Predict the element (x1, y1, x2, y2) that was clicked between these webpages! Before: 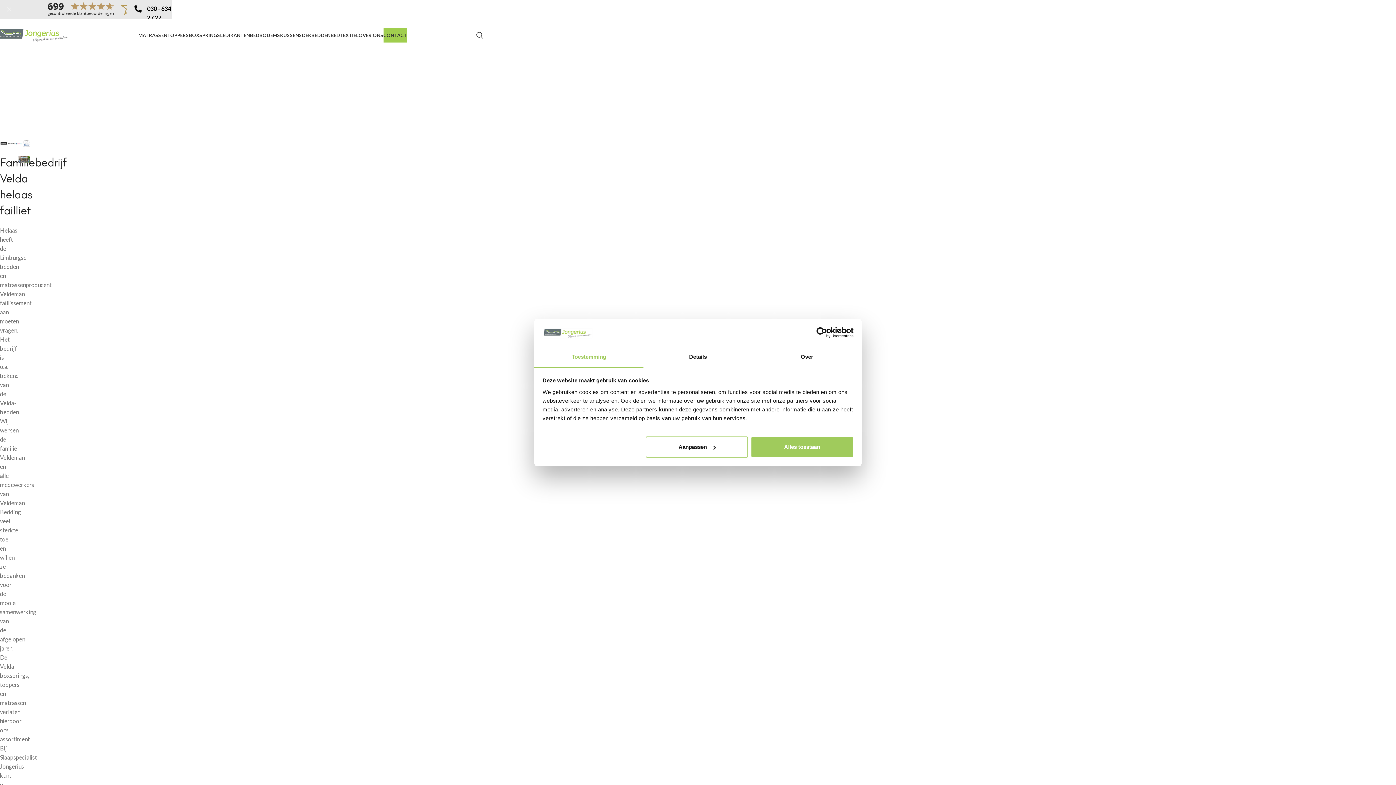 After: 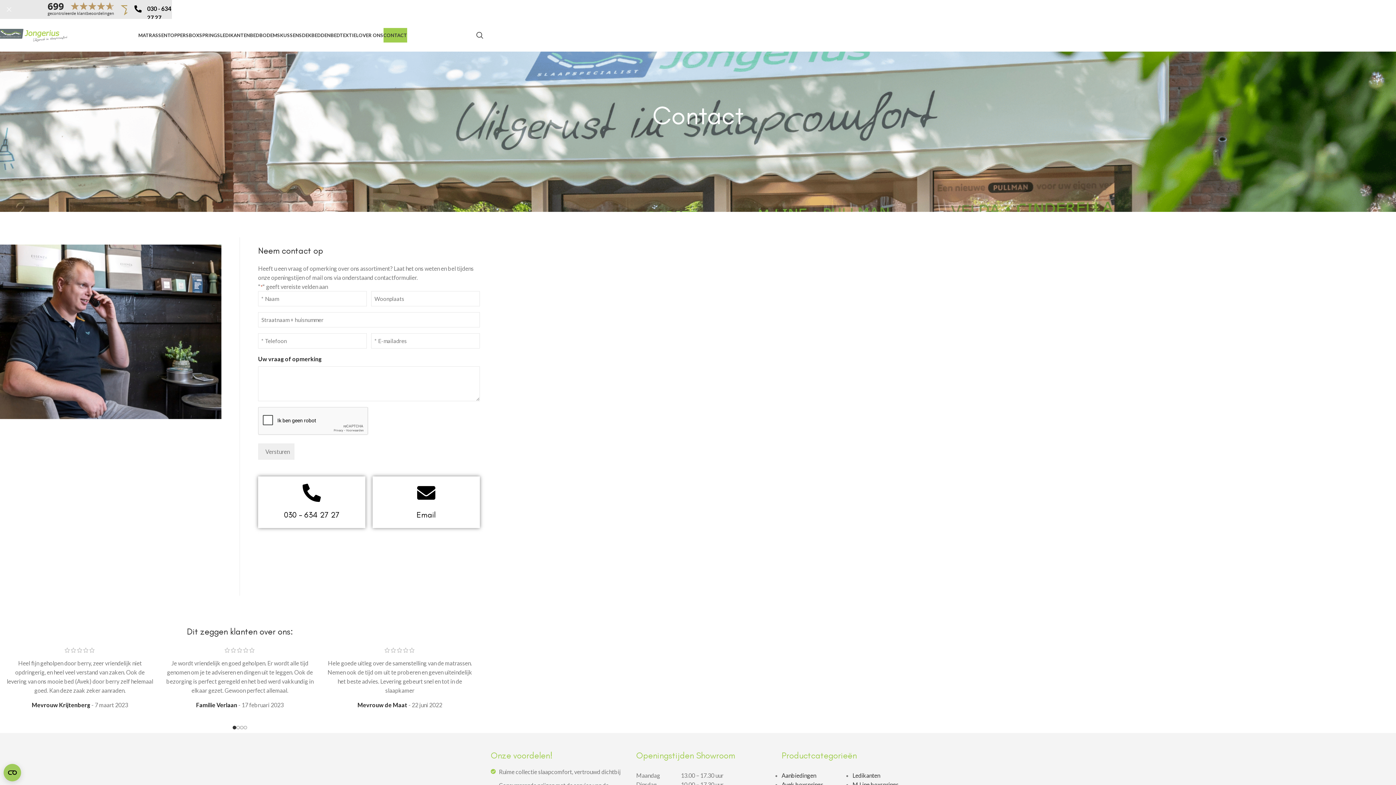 Action: label: CONTACT bbox: (383, 28, 407, 42)